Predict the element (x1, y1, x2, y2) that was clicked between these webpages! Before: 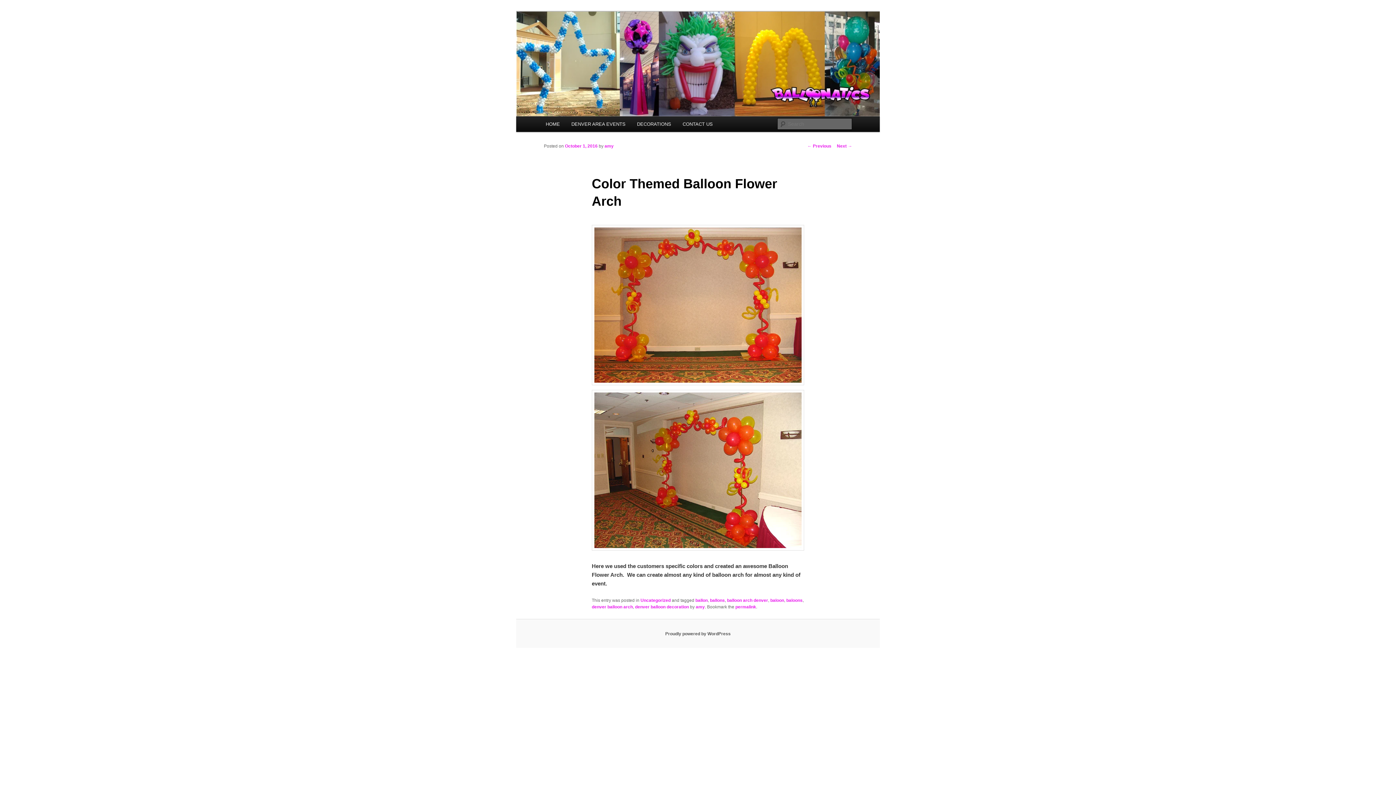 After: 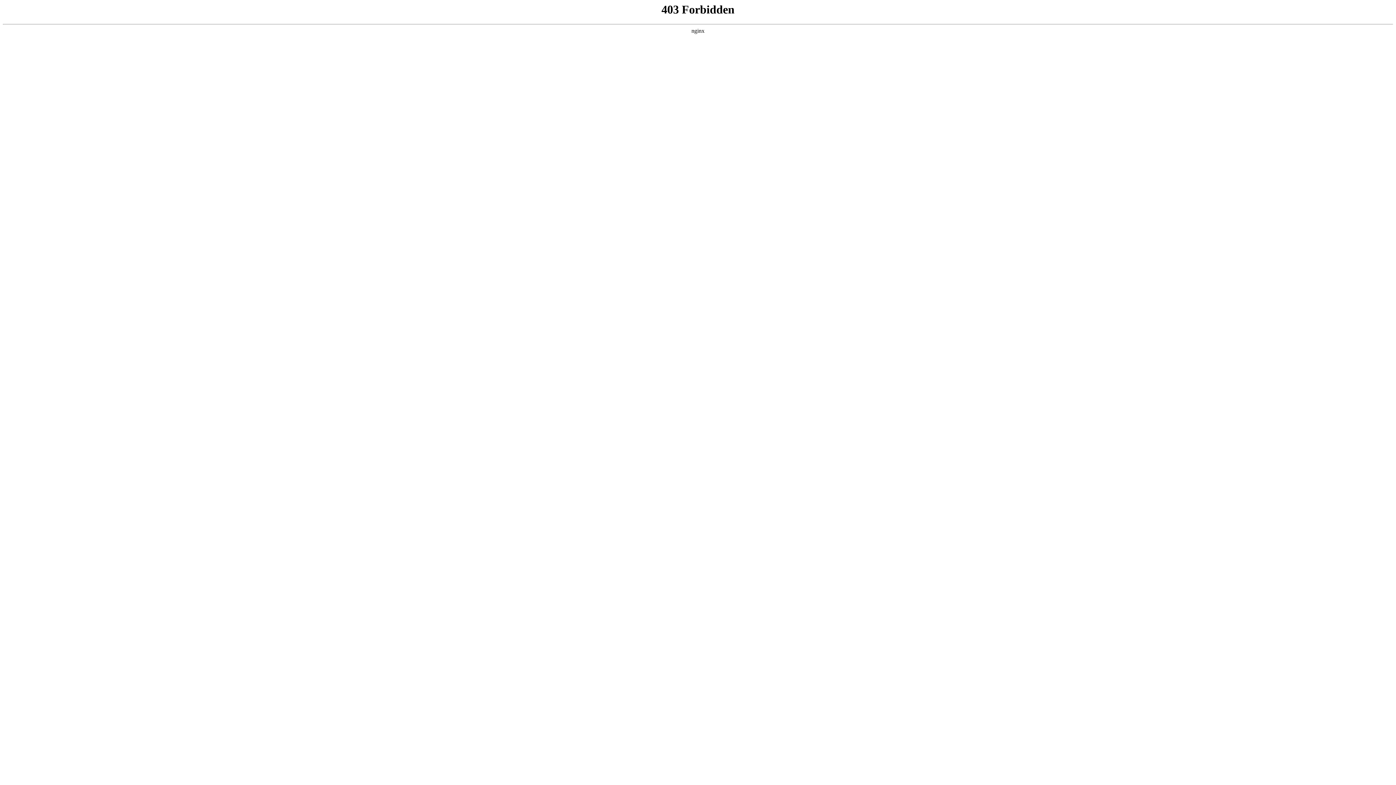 Action: label: Proudly powered by WordPress bbox: (665, 631, 730, 636)